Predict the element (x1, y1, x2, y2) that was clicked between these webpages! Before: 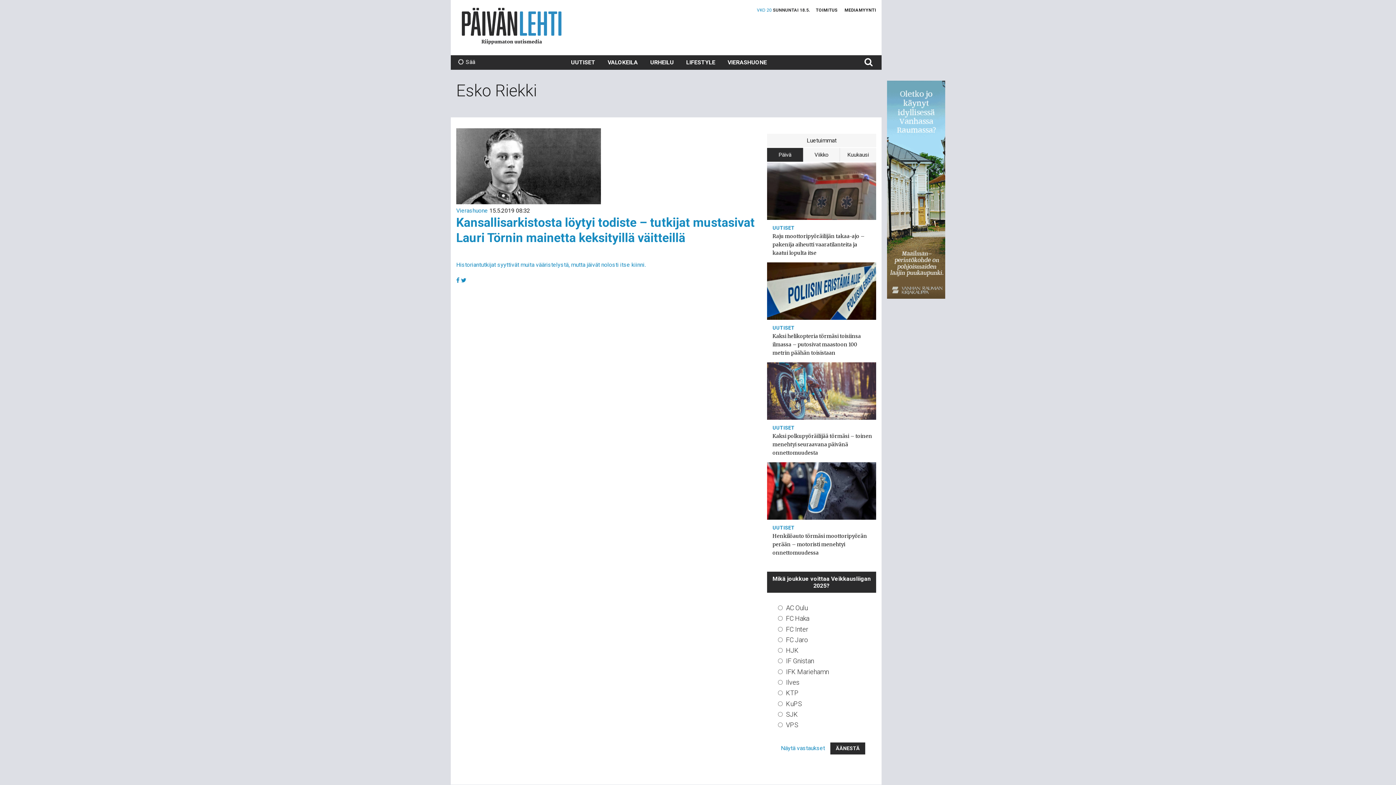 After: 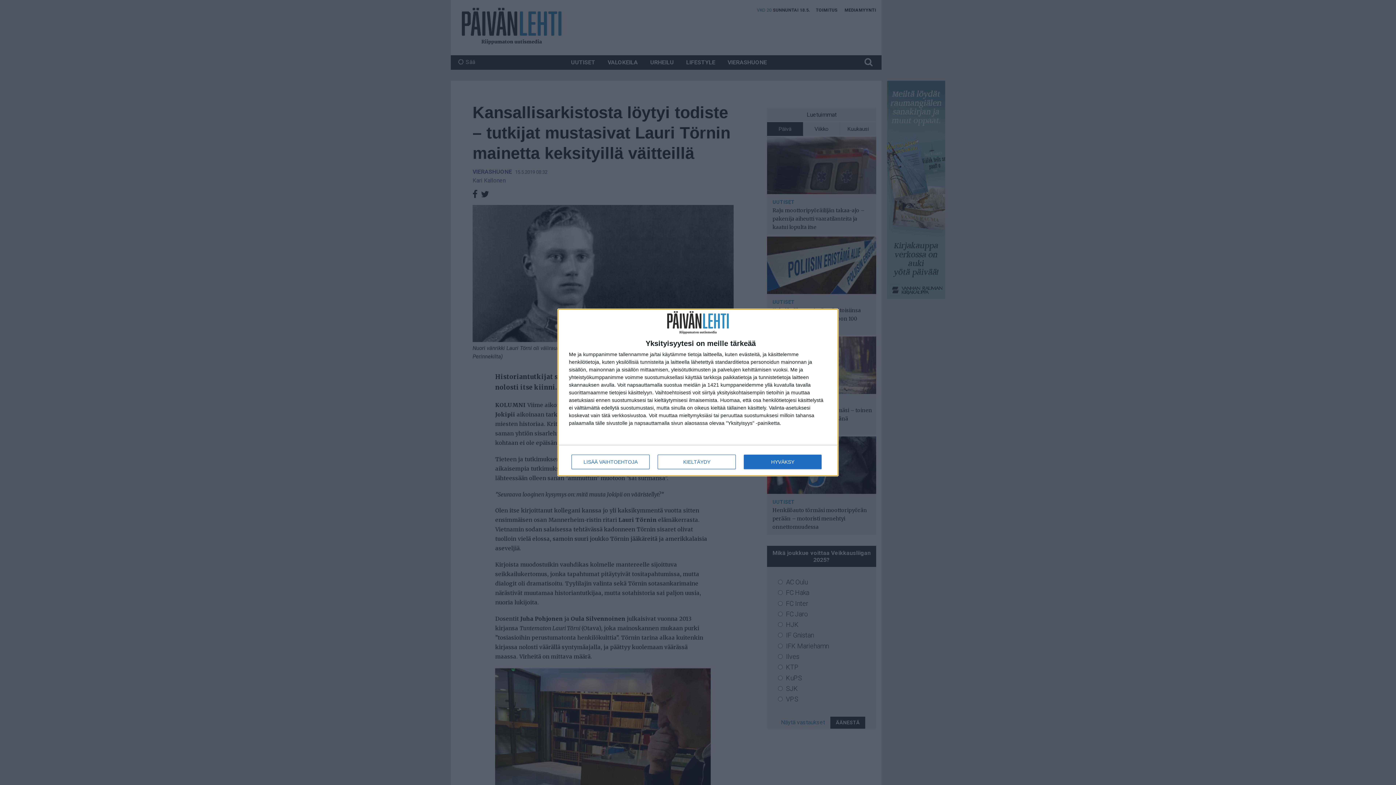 Action: bbox: (456, 198, 601, 205)